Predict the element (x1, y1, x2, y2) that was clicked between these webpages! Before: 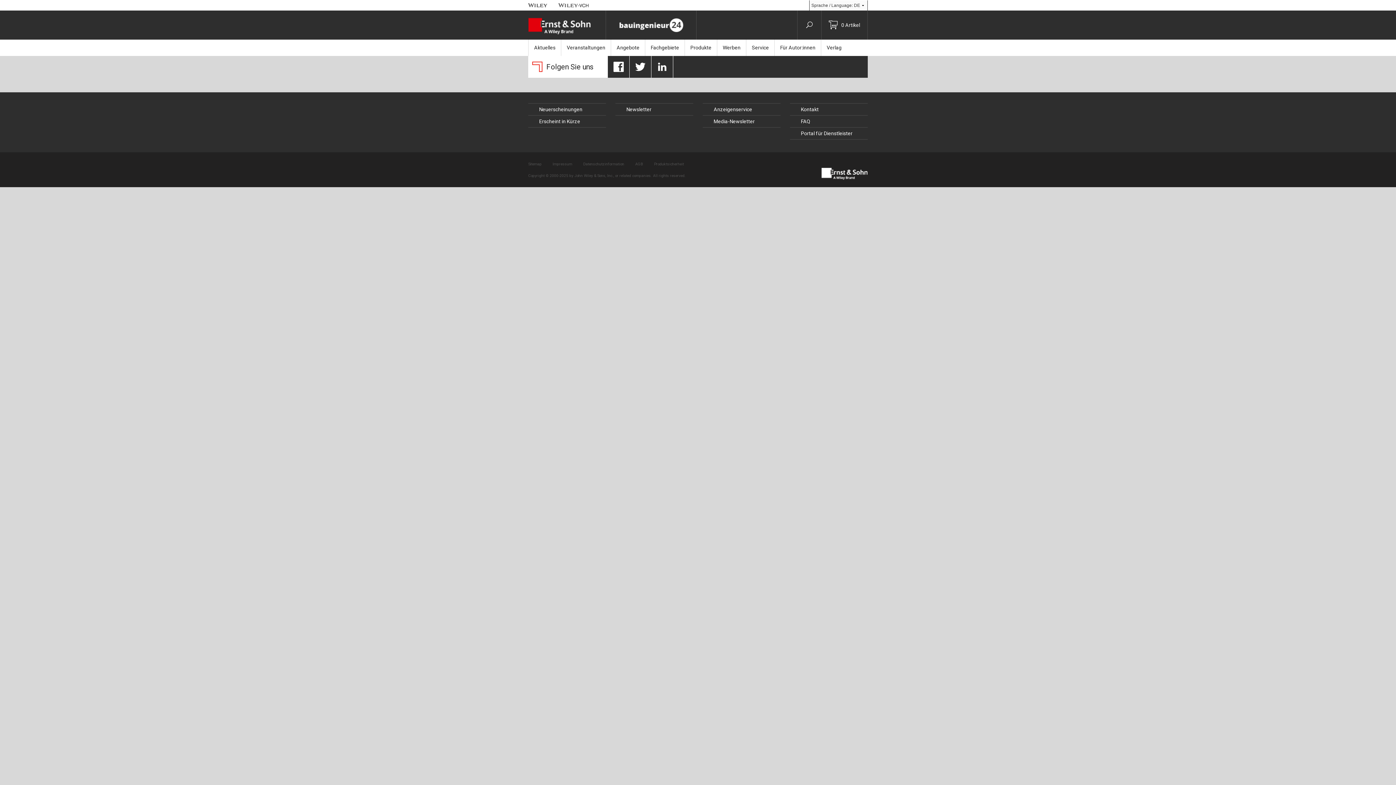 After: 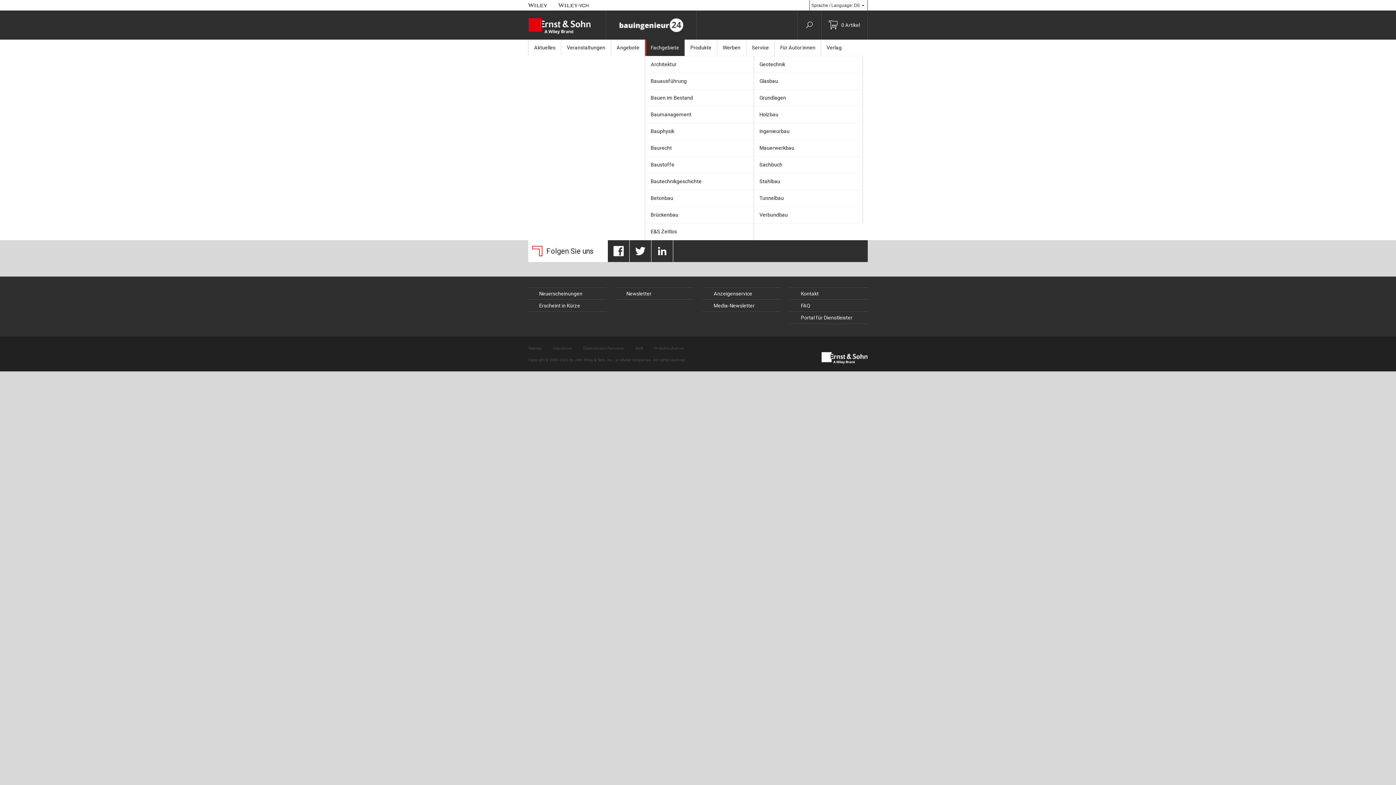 Action: bbox: (645, 39, 684, 56) label: Fachgebiete